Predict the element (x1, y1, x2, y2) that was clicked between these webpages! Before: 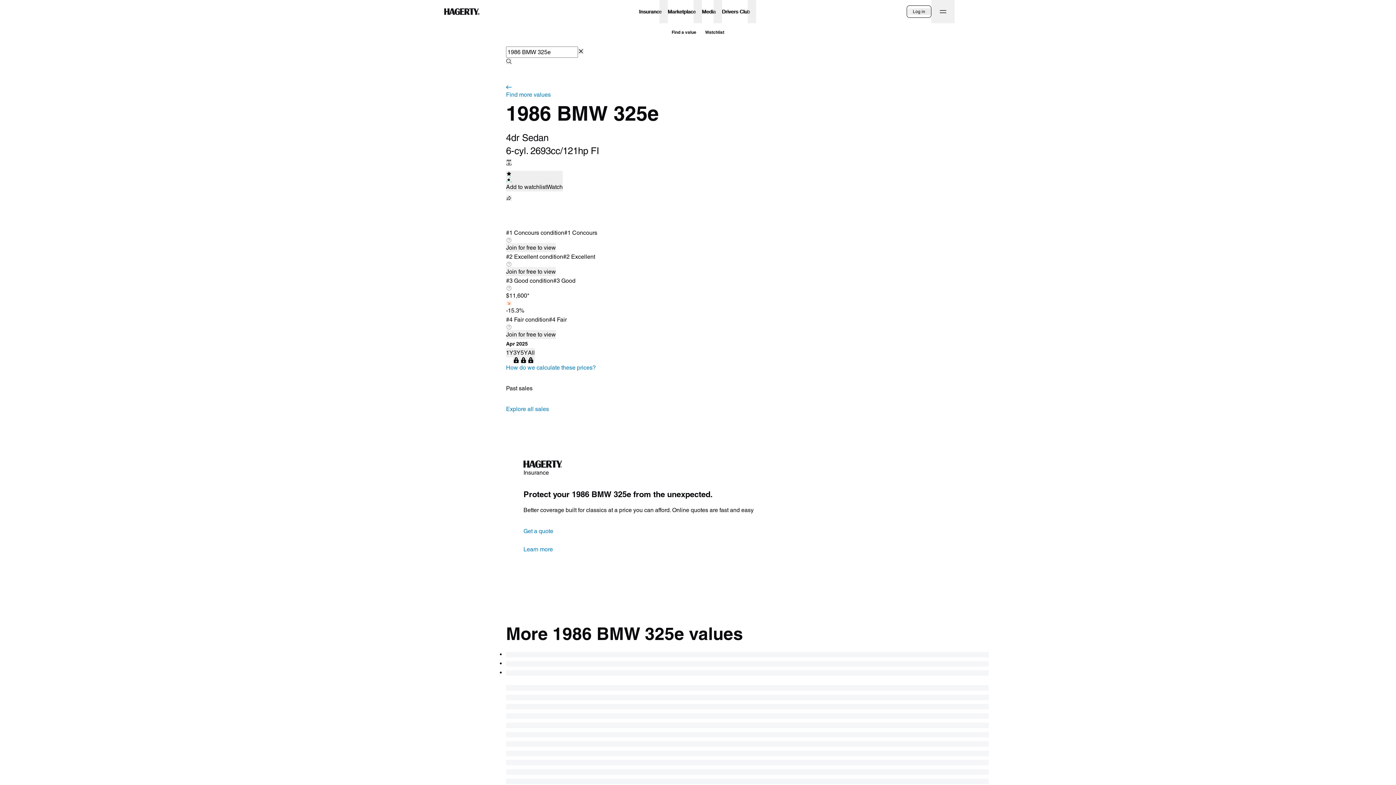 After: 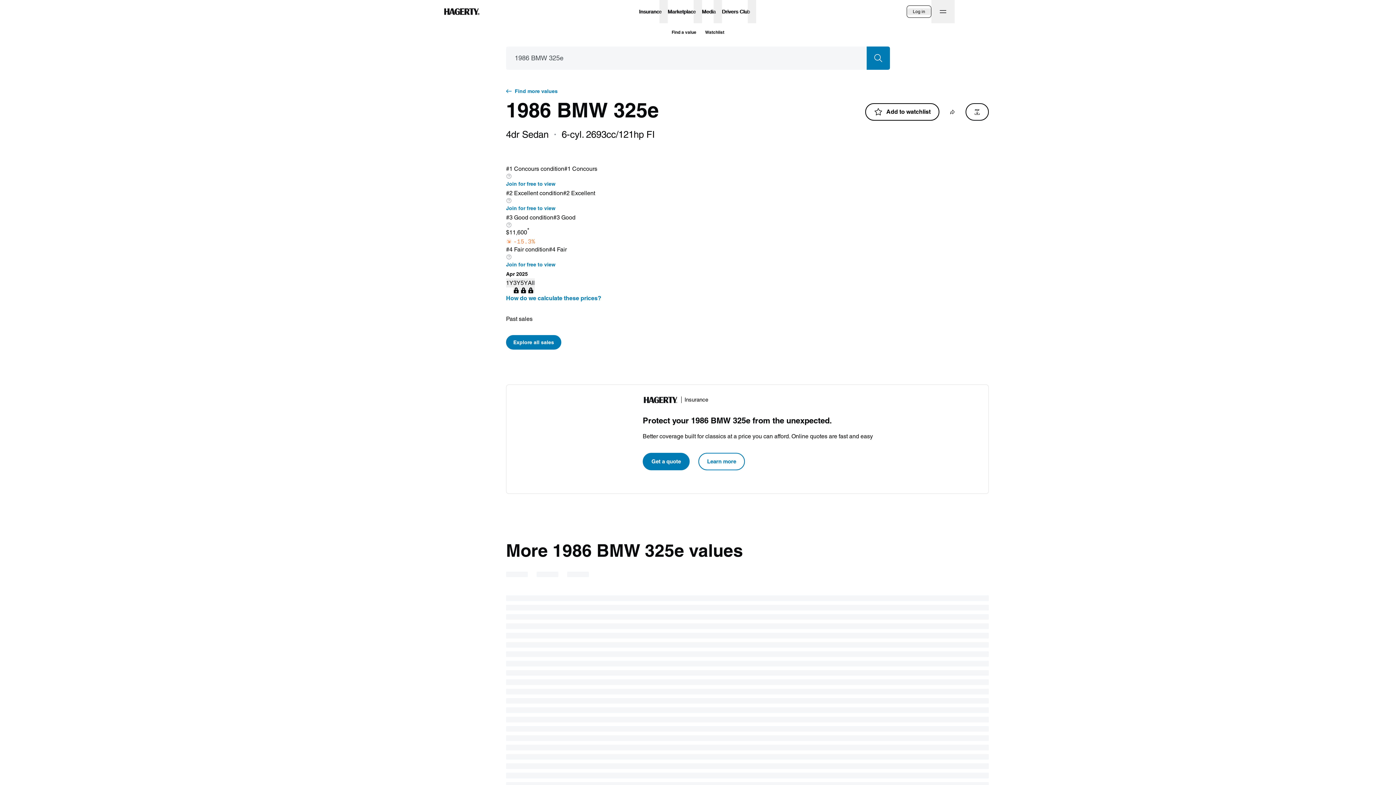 Action: label: Find a value bbox: (667, 24, 700, 39)